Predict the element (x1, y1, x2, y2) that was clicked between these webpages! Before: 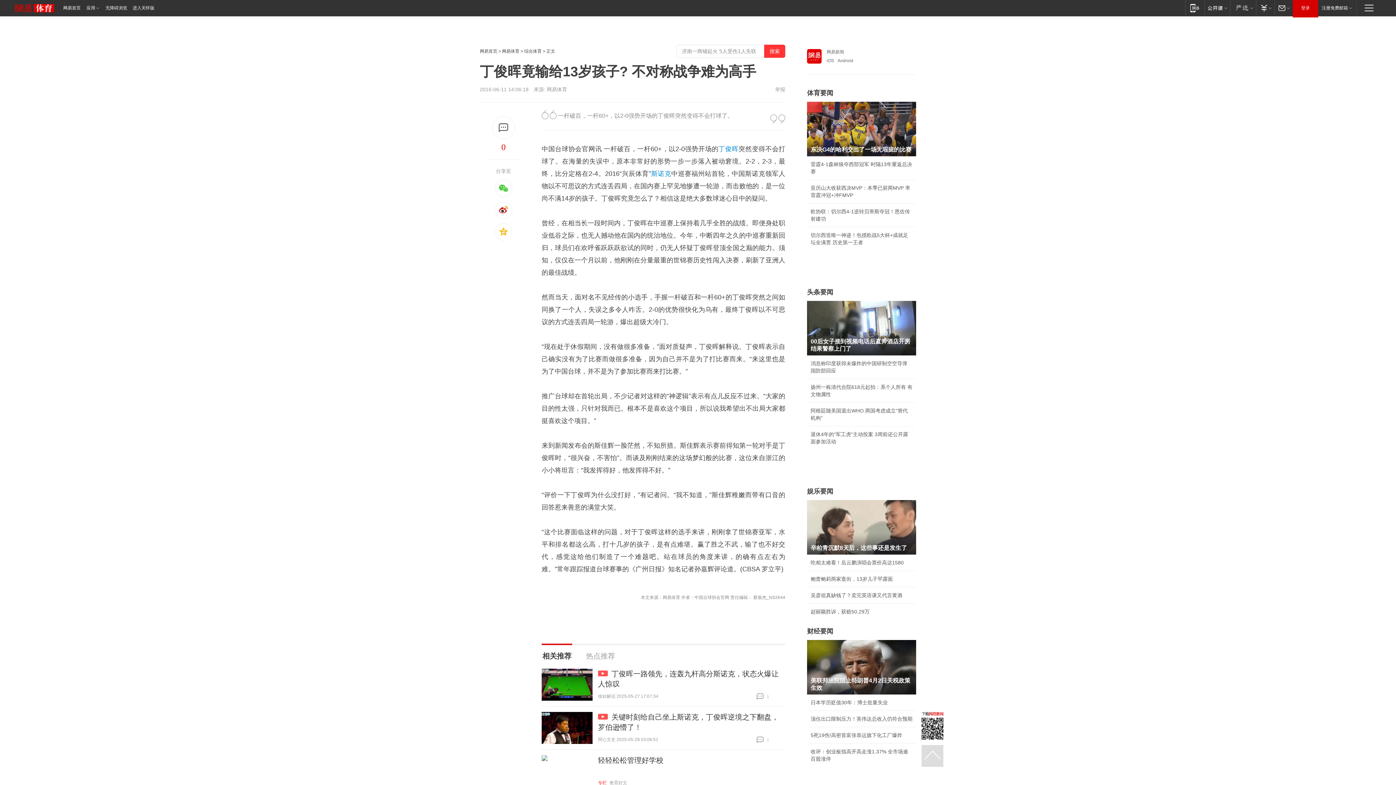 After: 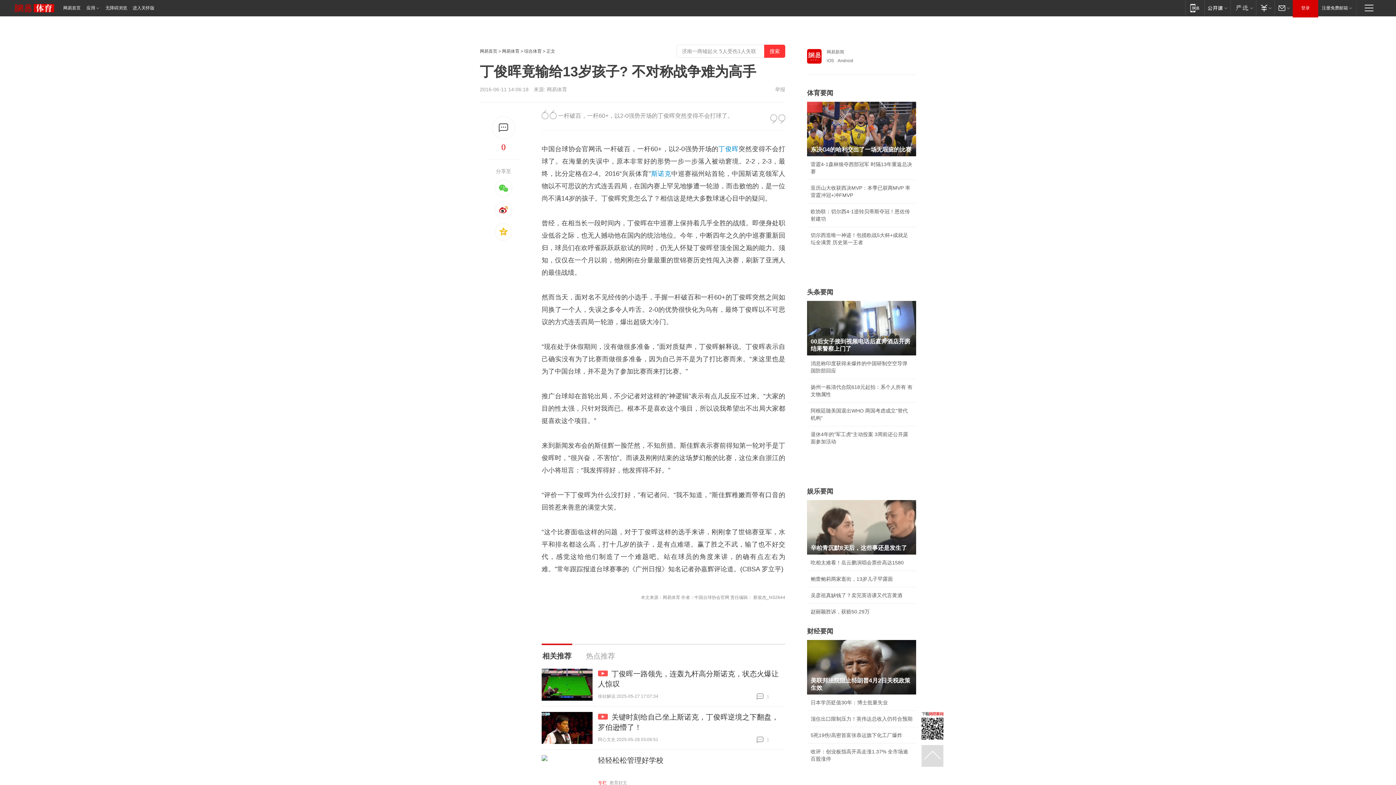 Action: bbox: (807, 253, 818, 259)